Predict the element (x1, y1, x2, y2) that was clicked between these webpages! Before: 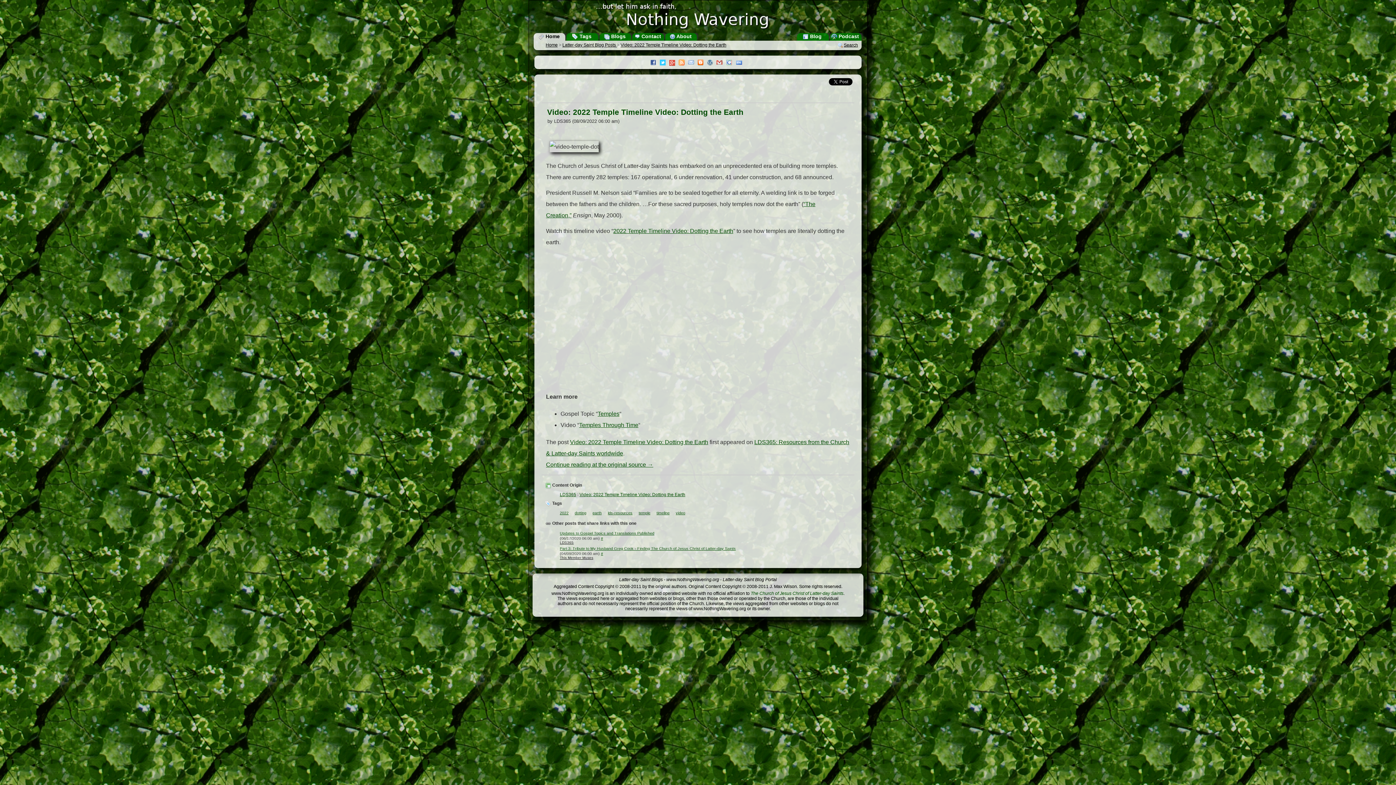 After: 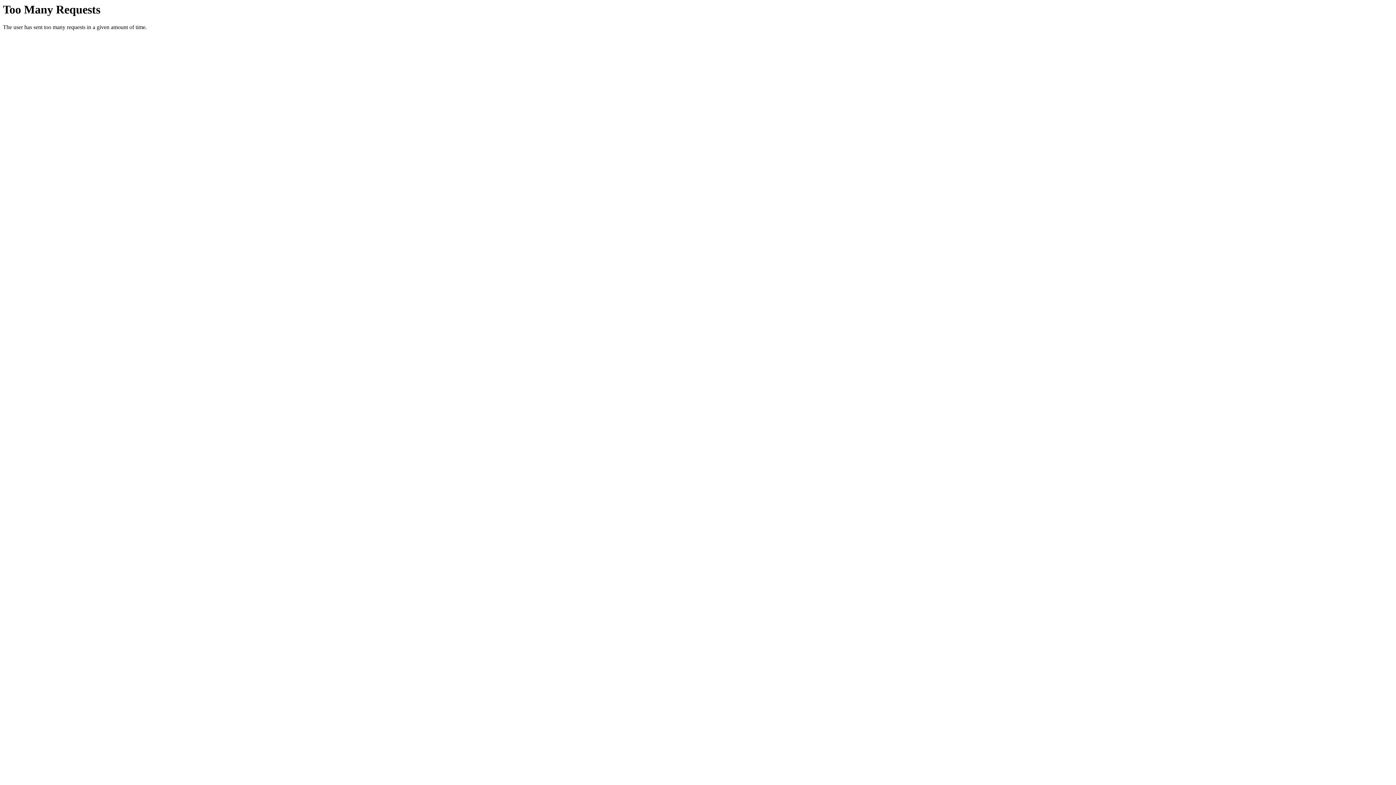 Action: bbox: (560, 540, 573, 544) label: LDS365